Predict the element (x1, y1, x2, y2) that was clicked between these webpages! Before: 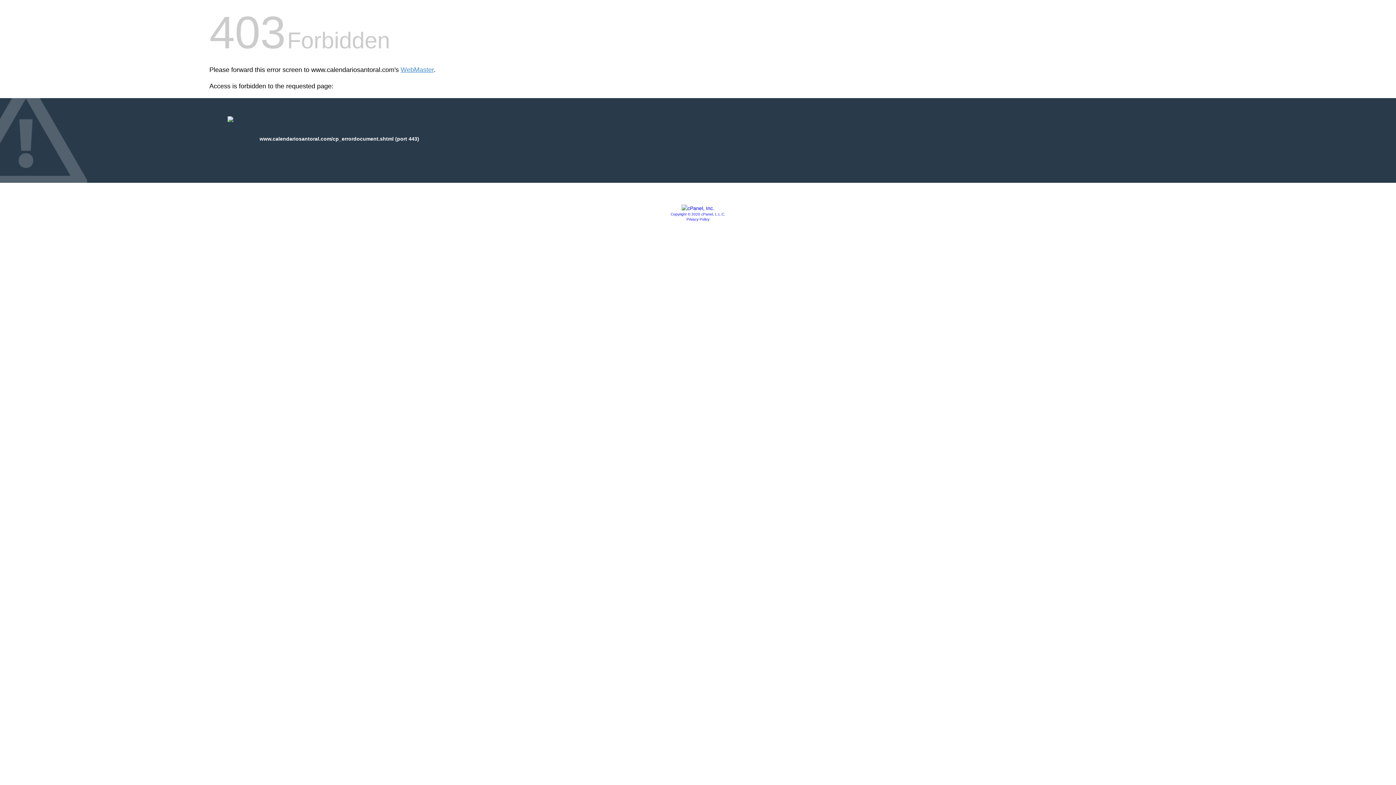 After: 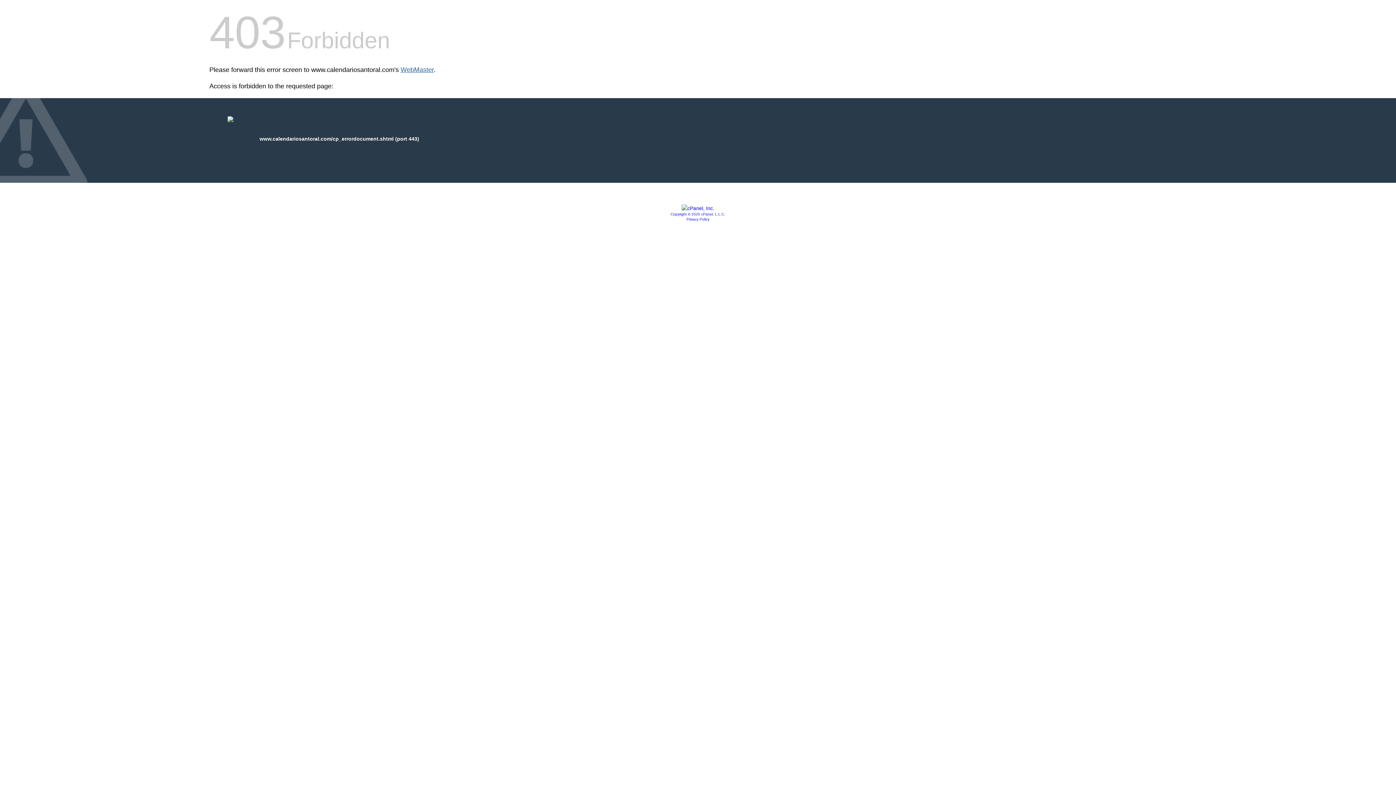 Action: bbox: (400, 66, 433, 73) label: WebMaster